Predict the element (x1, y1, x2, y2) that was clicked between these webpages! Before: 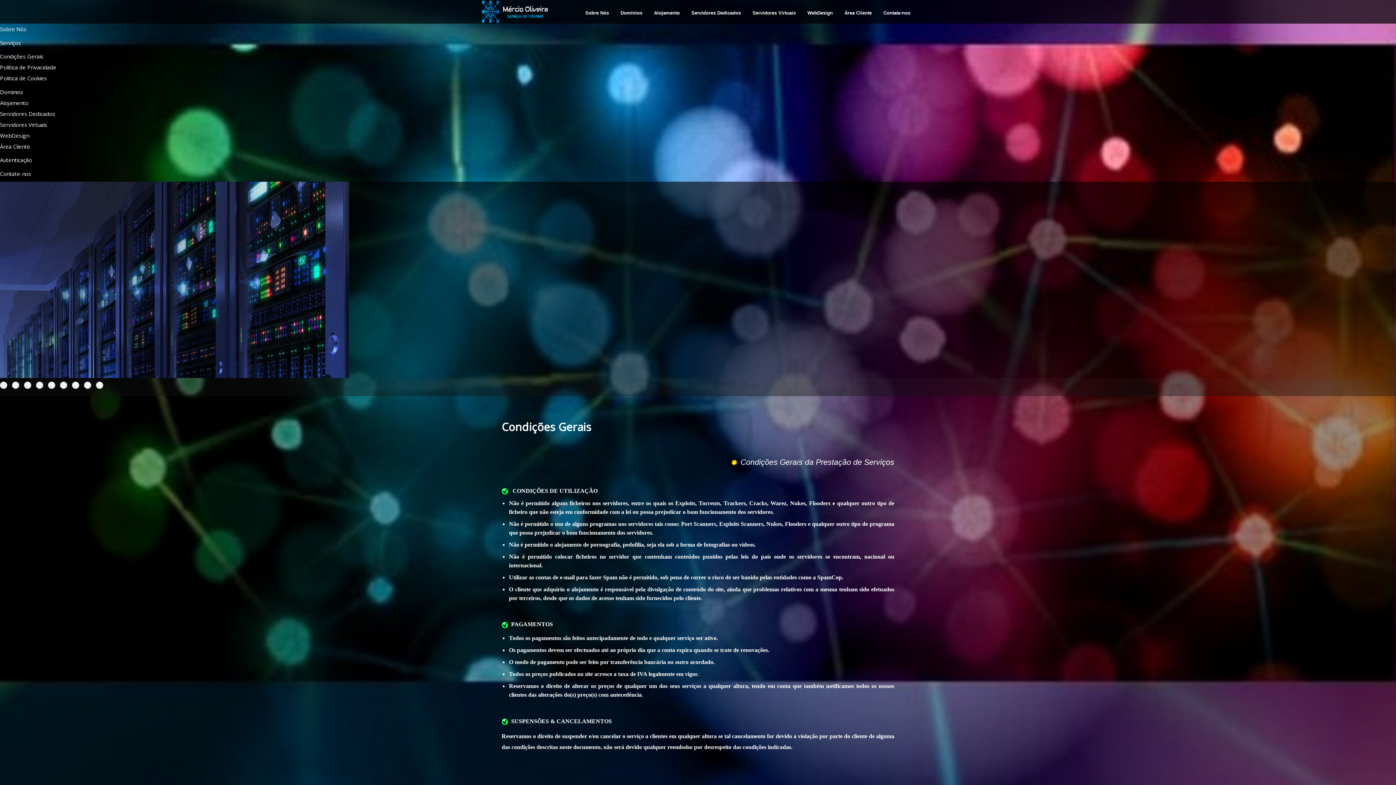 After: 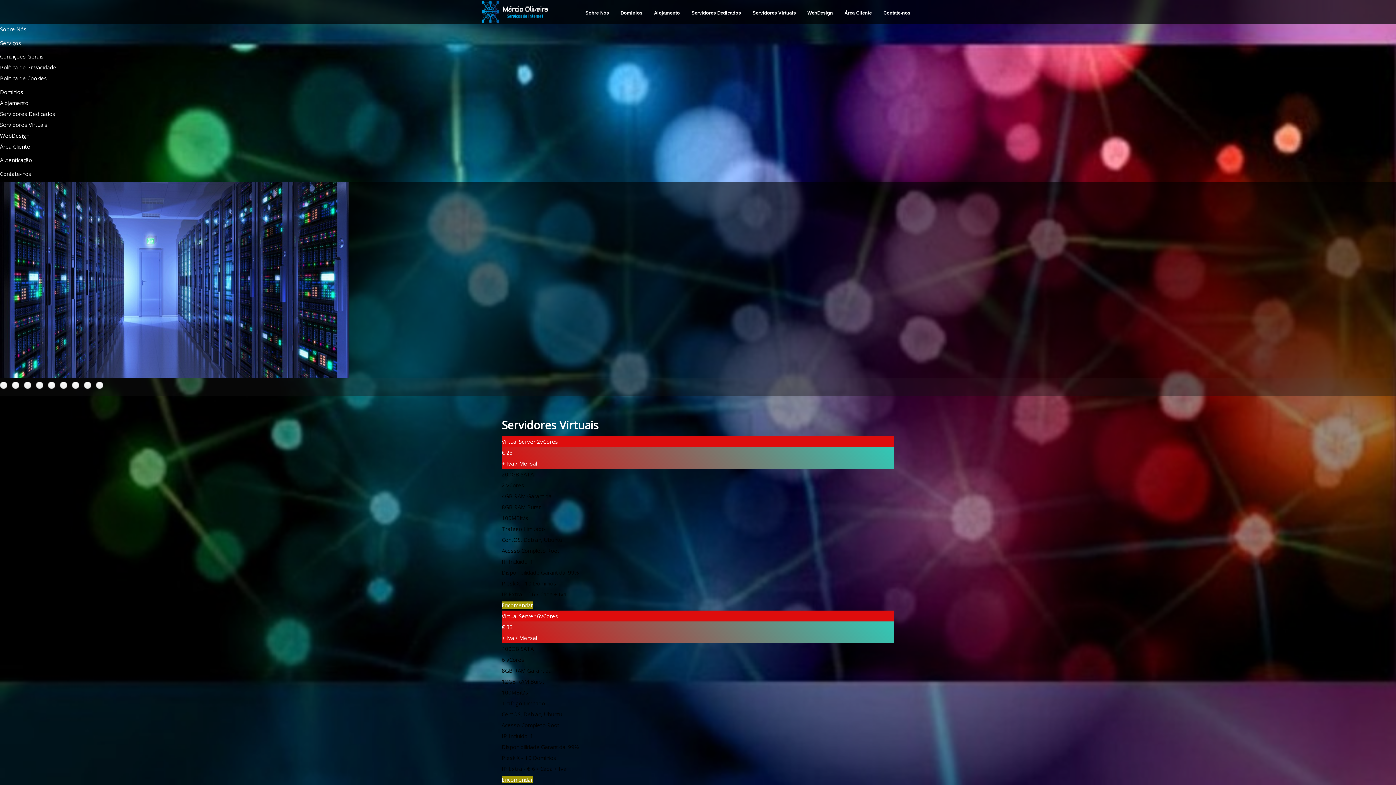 Action: label: Servidores Virtuais bbox: (752, 10, 796, 15)